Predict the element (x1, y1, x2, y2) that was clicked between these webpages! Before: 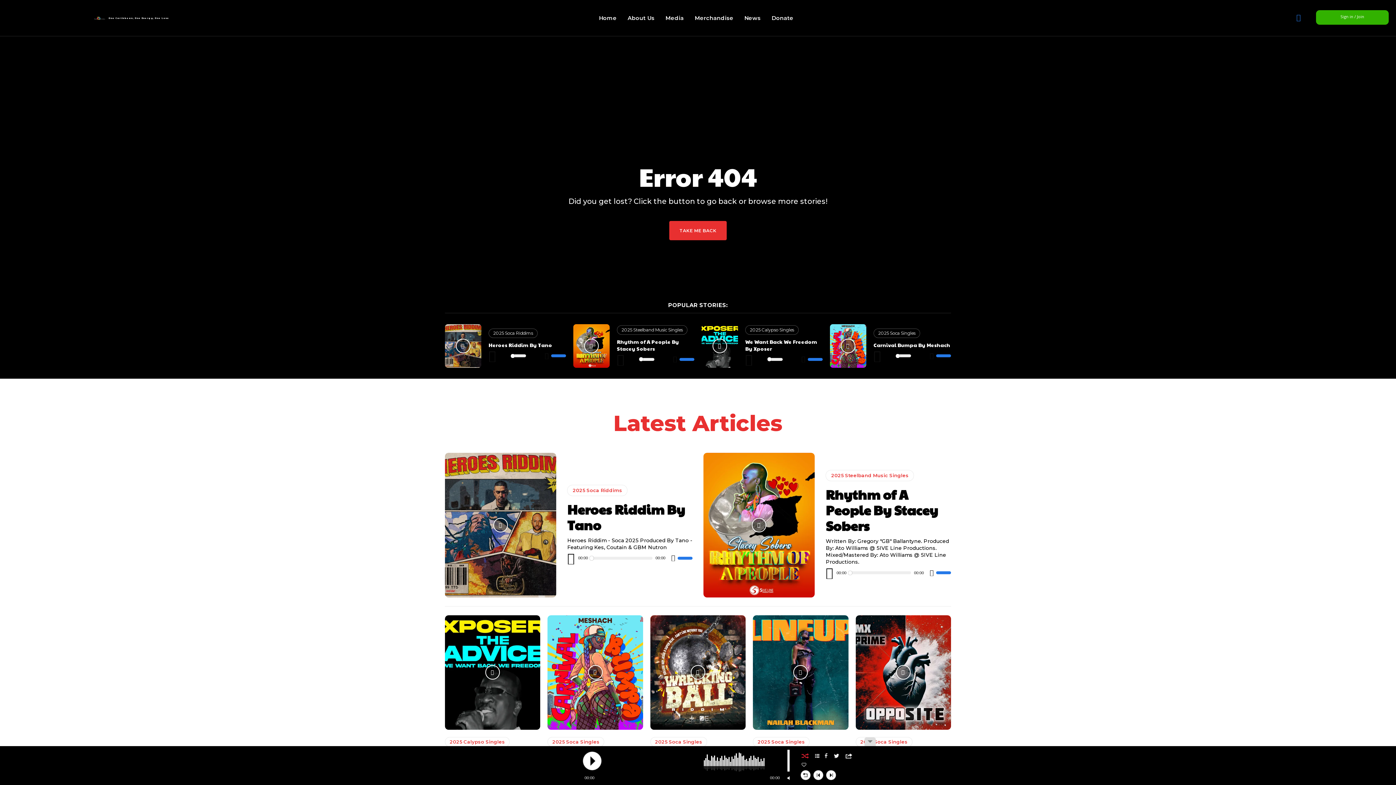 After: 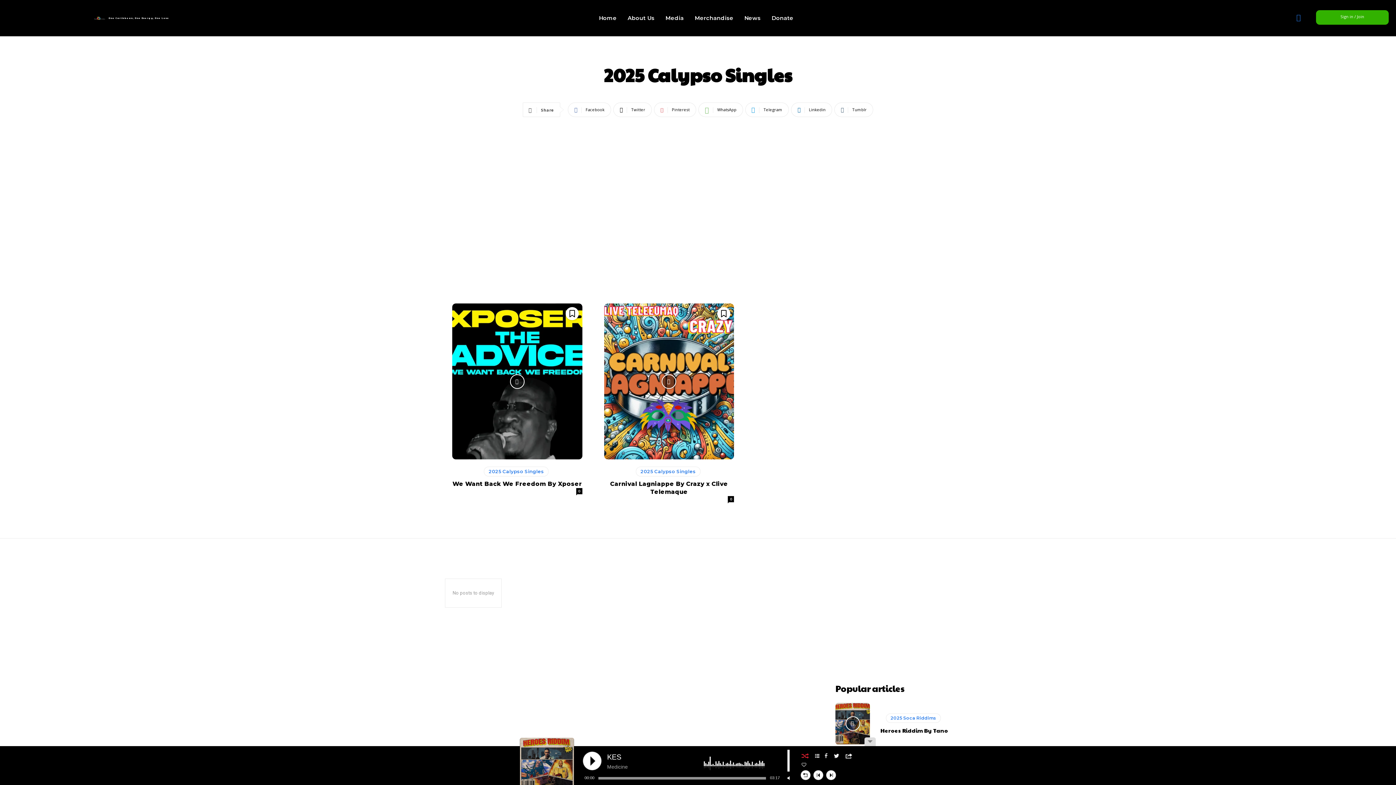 Action: label: 2025 Calypso Singles bbox: (445, 737, 509, 747)